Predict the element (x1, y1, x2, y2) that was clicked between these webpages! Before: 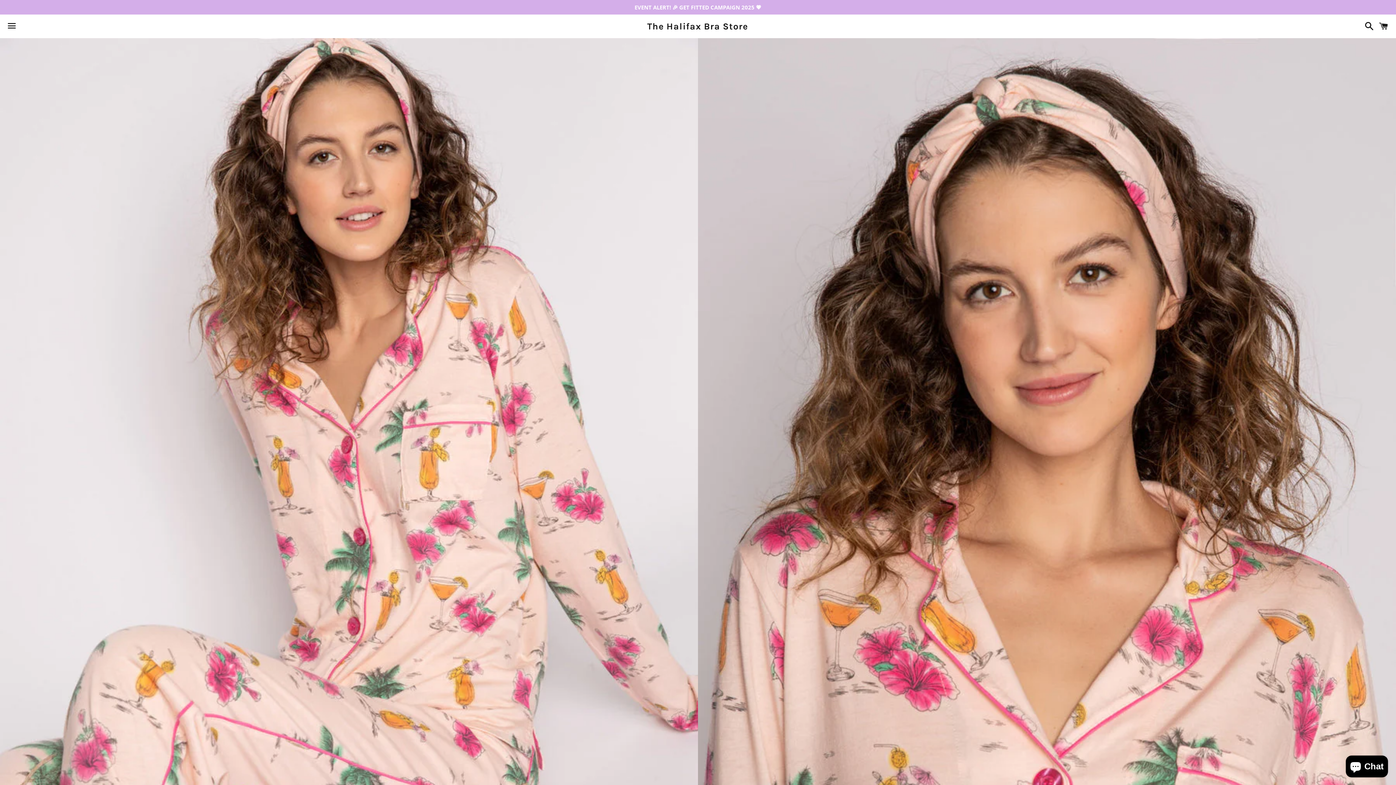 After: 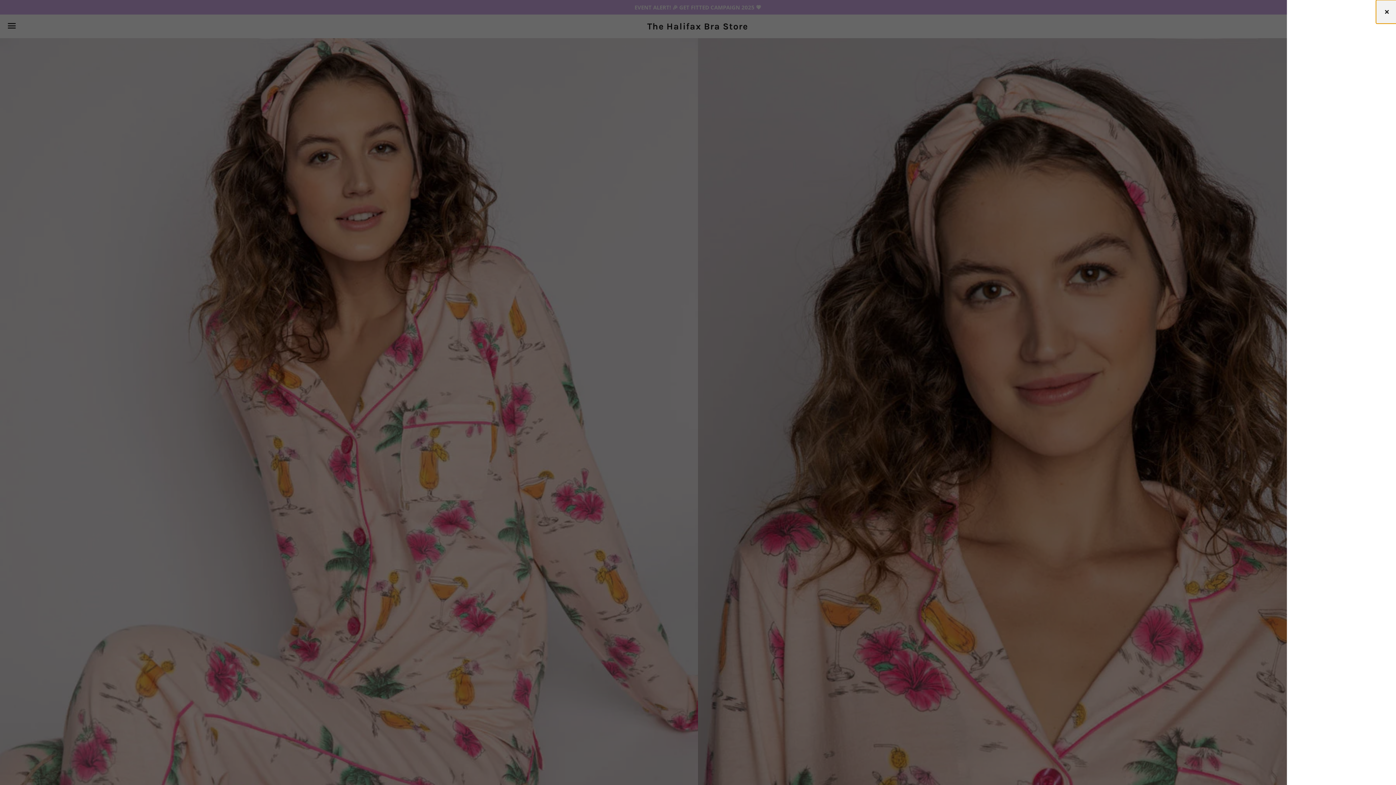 Action: label: Cart bbox: (1375, 15, 1392, 37)